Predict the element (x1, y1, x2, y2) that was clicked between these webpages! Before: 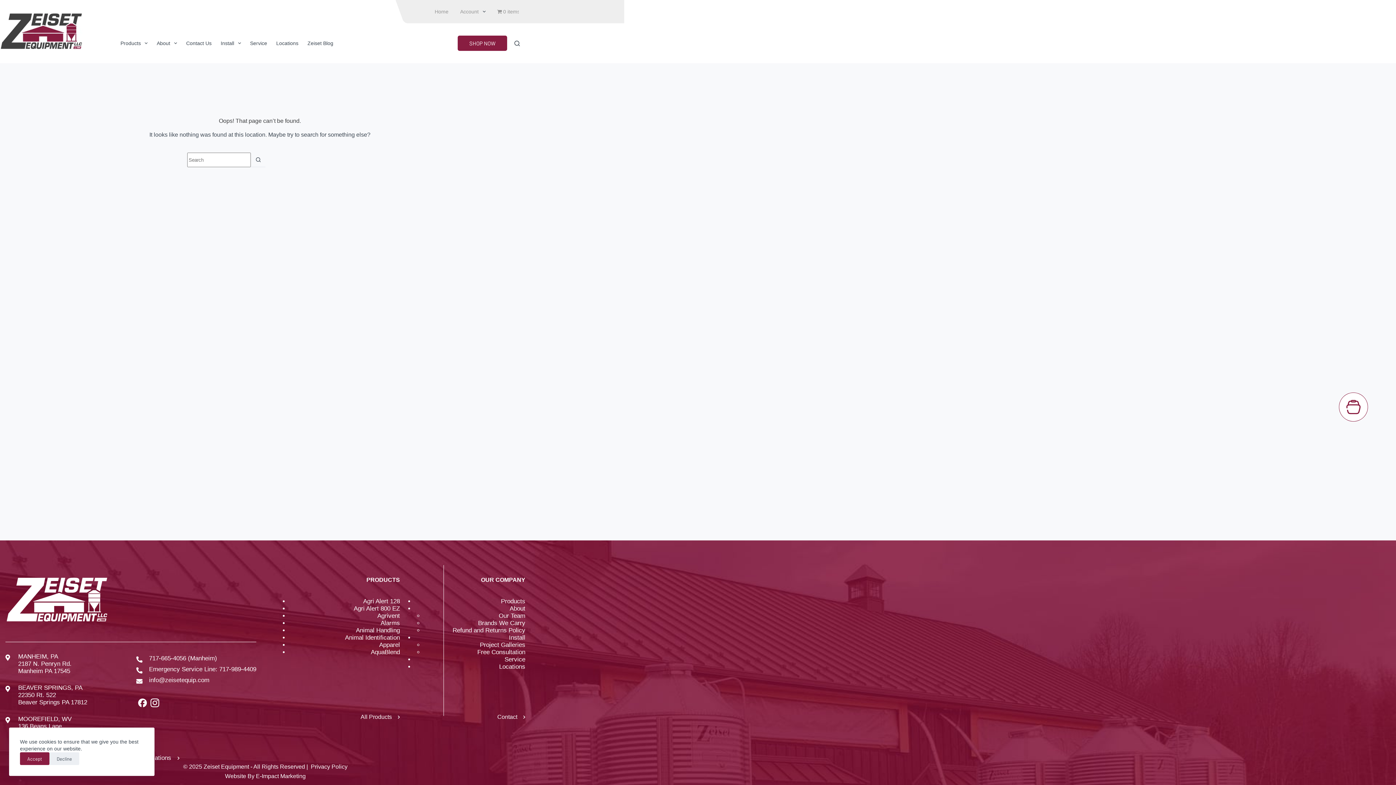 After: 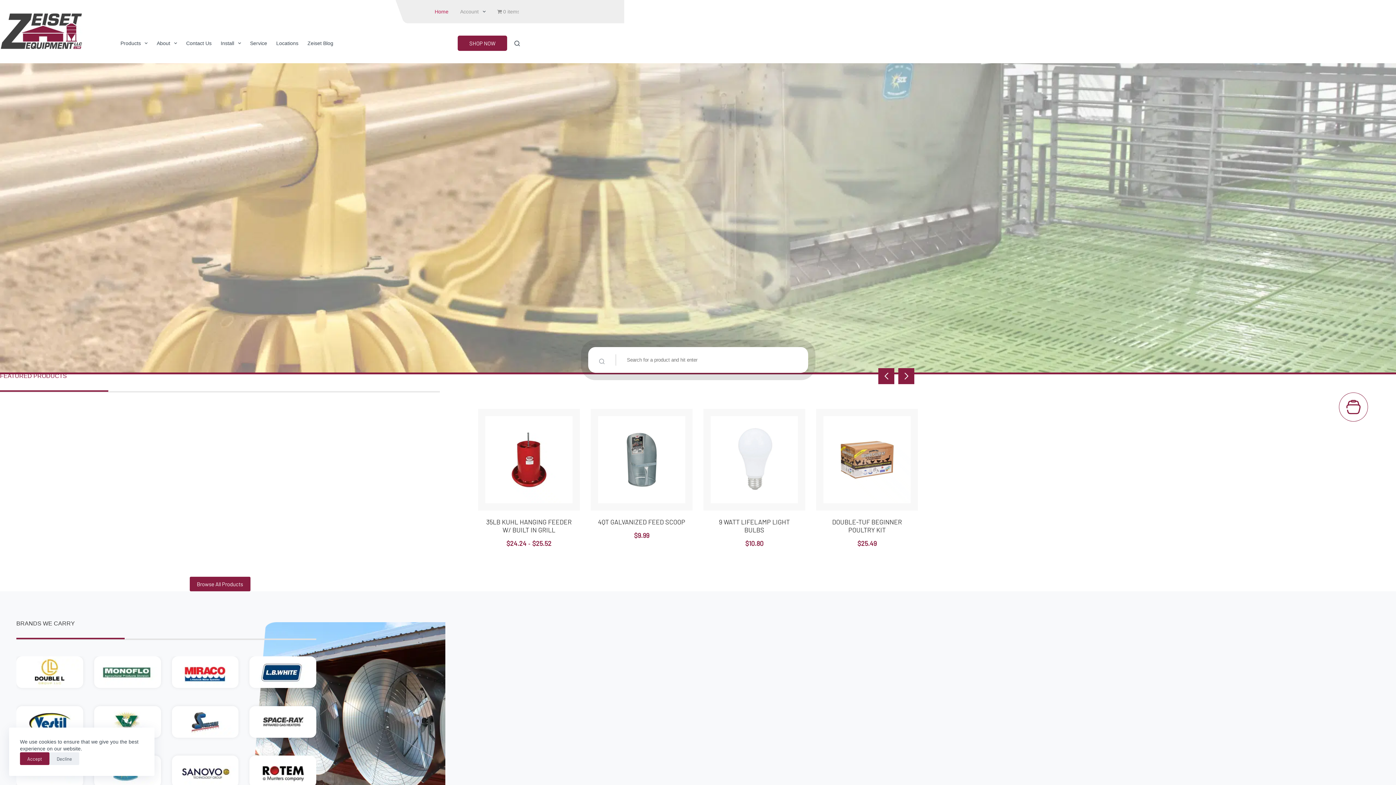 Action: bbox: (0, 12, 82, 49)